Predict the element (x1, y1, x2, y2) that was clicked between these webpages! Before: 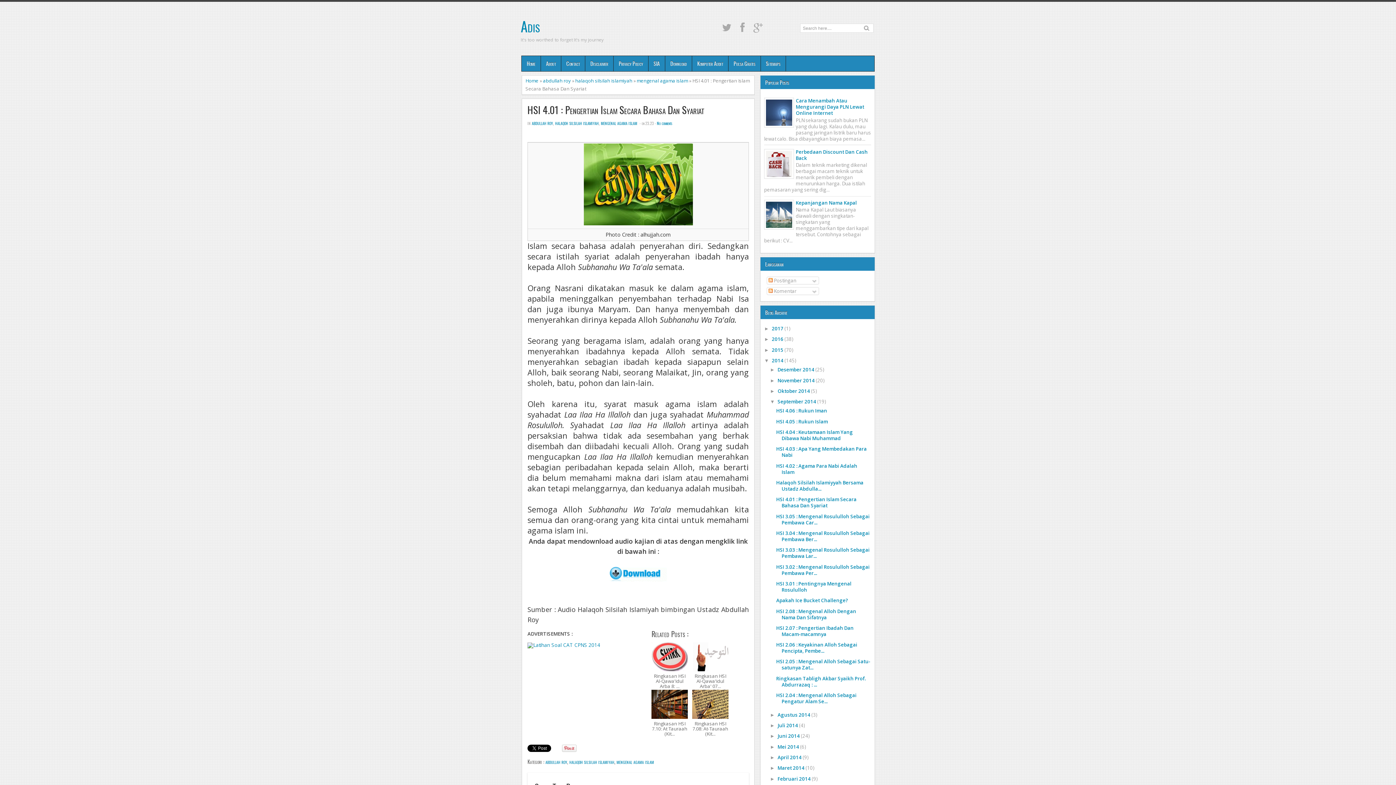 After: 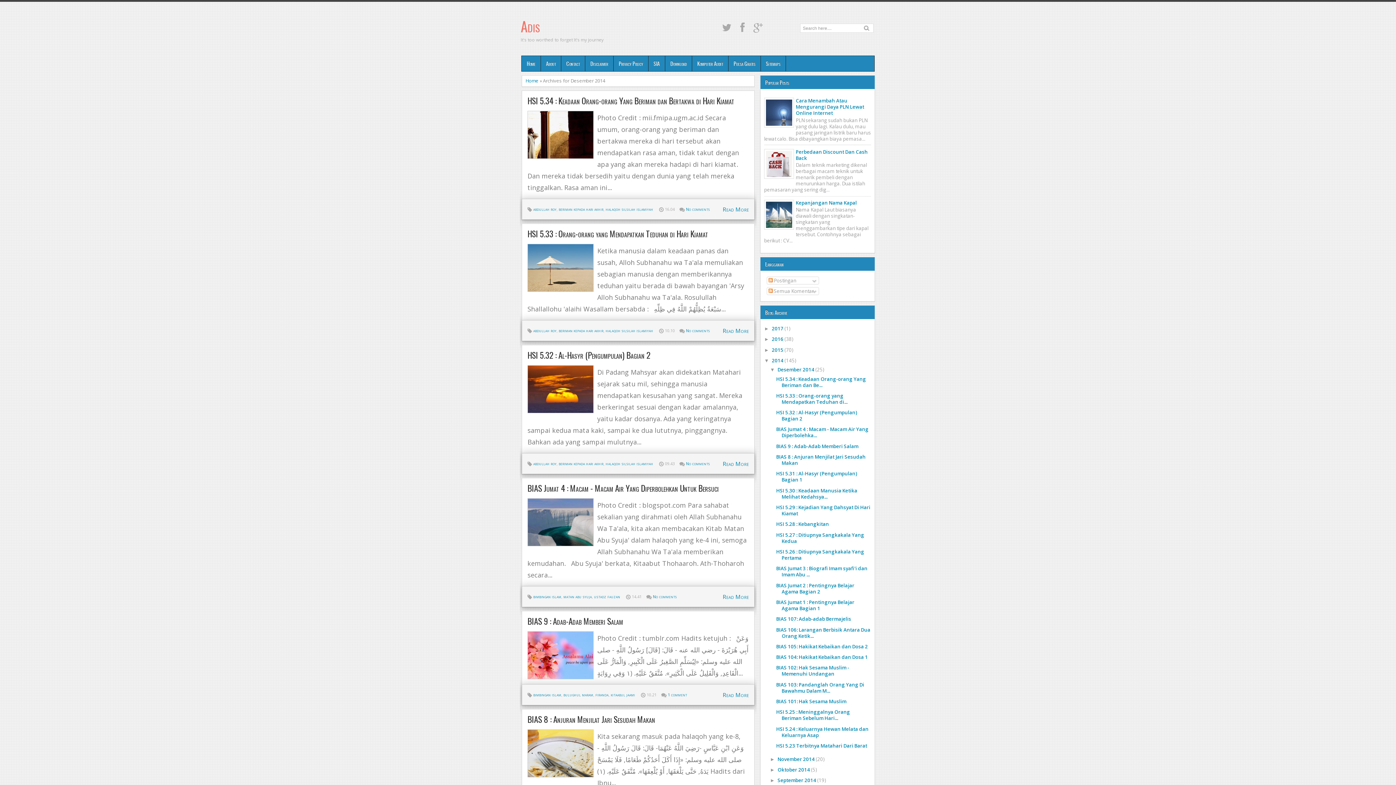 Action: bbox: (777, 366, 815, 373) label: Desember 2014 